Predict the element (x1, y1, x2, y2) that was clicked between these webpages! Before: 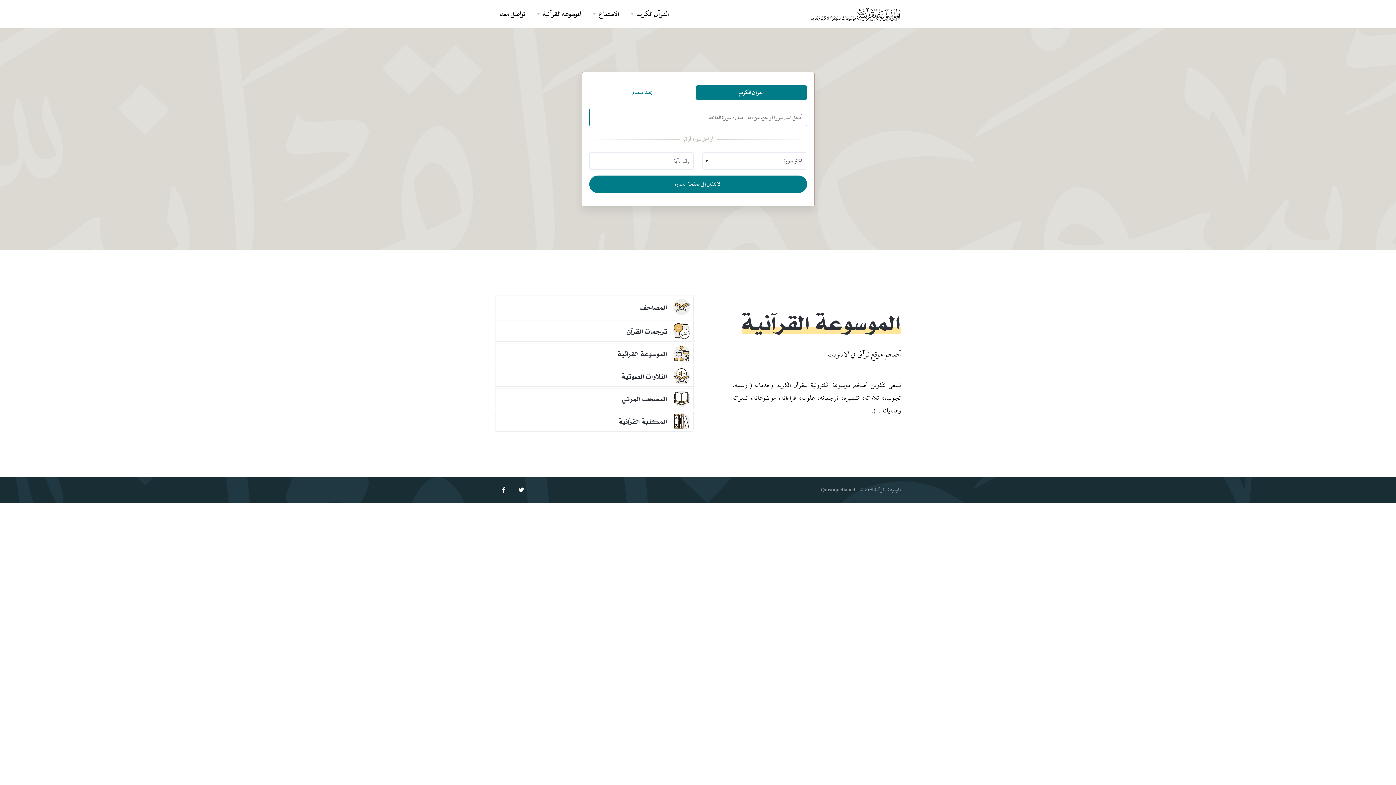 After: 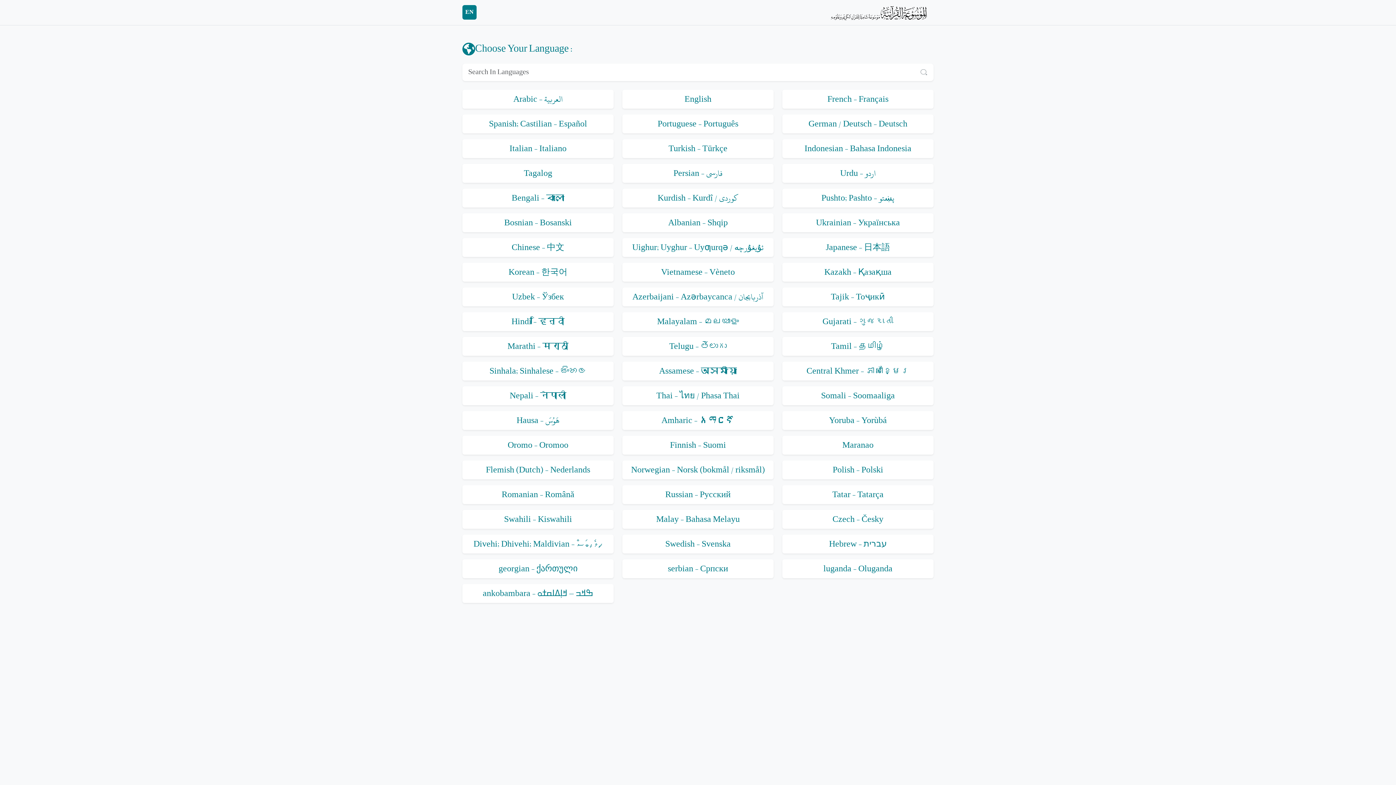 Action: label: ترجمات القرآن bbox: (495, 320, 693, 341)